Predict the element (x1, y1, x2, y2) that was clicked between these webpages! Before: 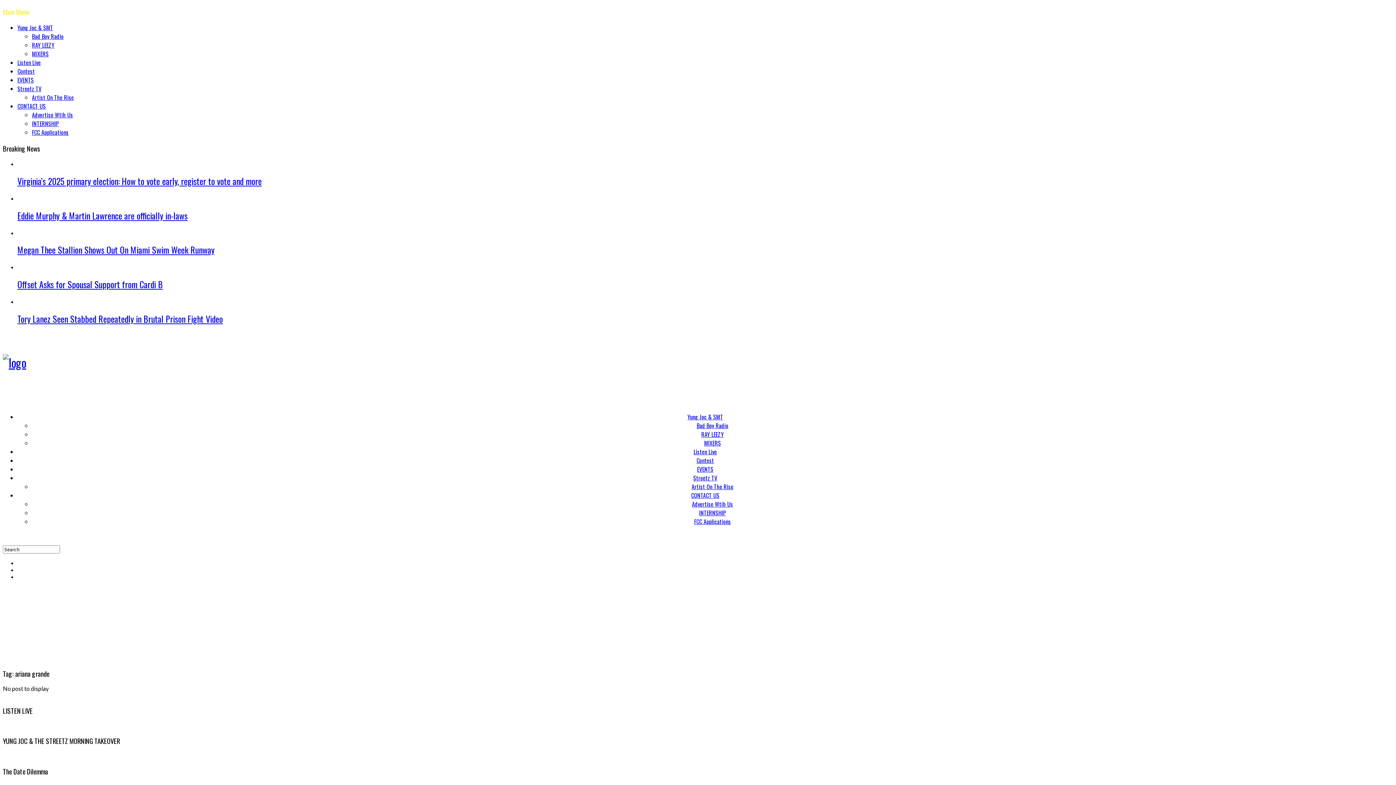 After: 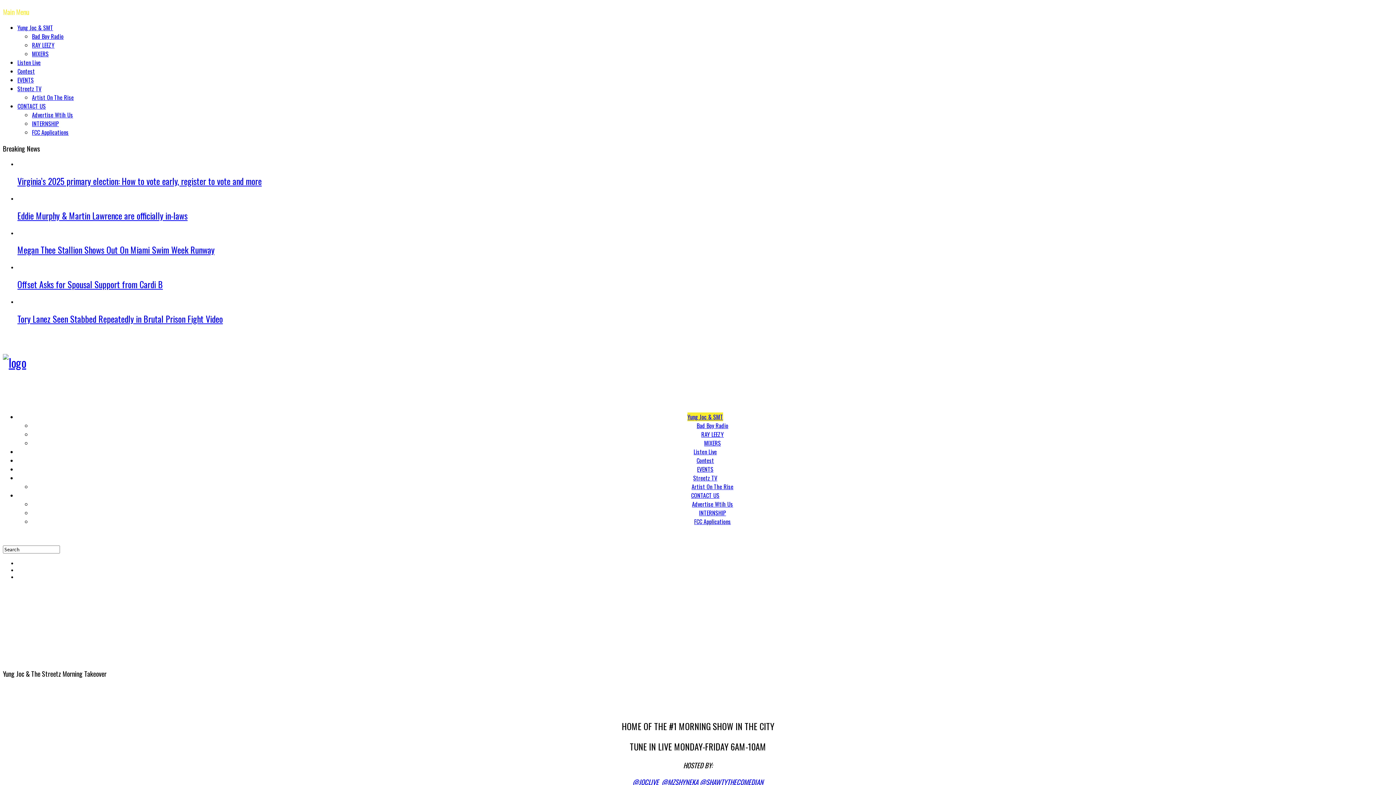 Action: bbox: (17, 23, 53, 32) label: Yung Joc & SMT